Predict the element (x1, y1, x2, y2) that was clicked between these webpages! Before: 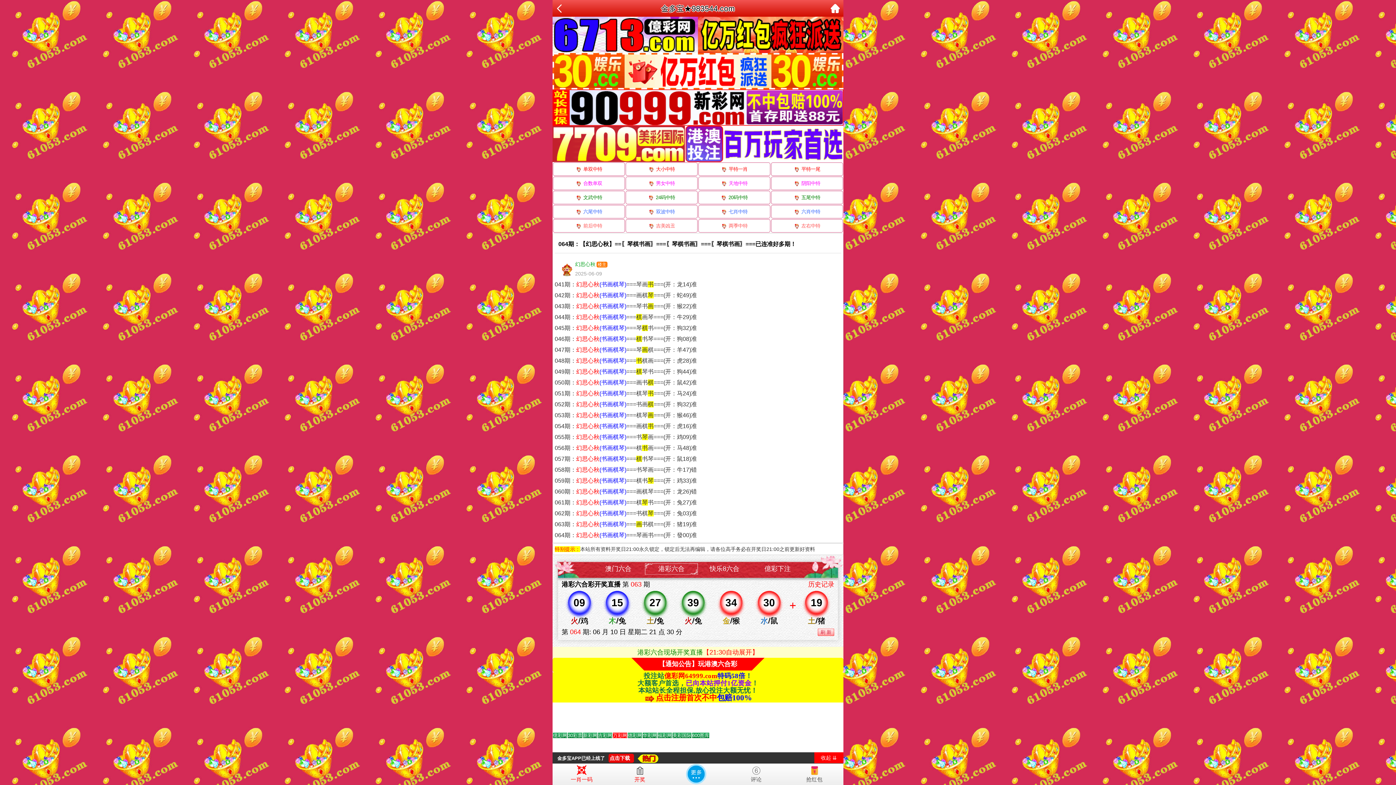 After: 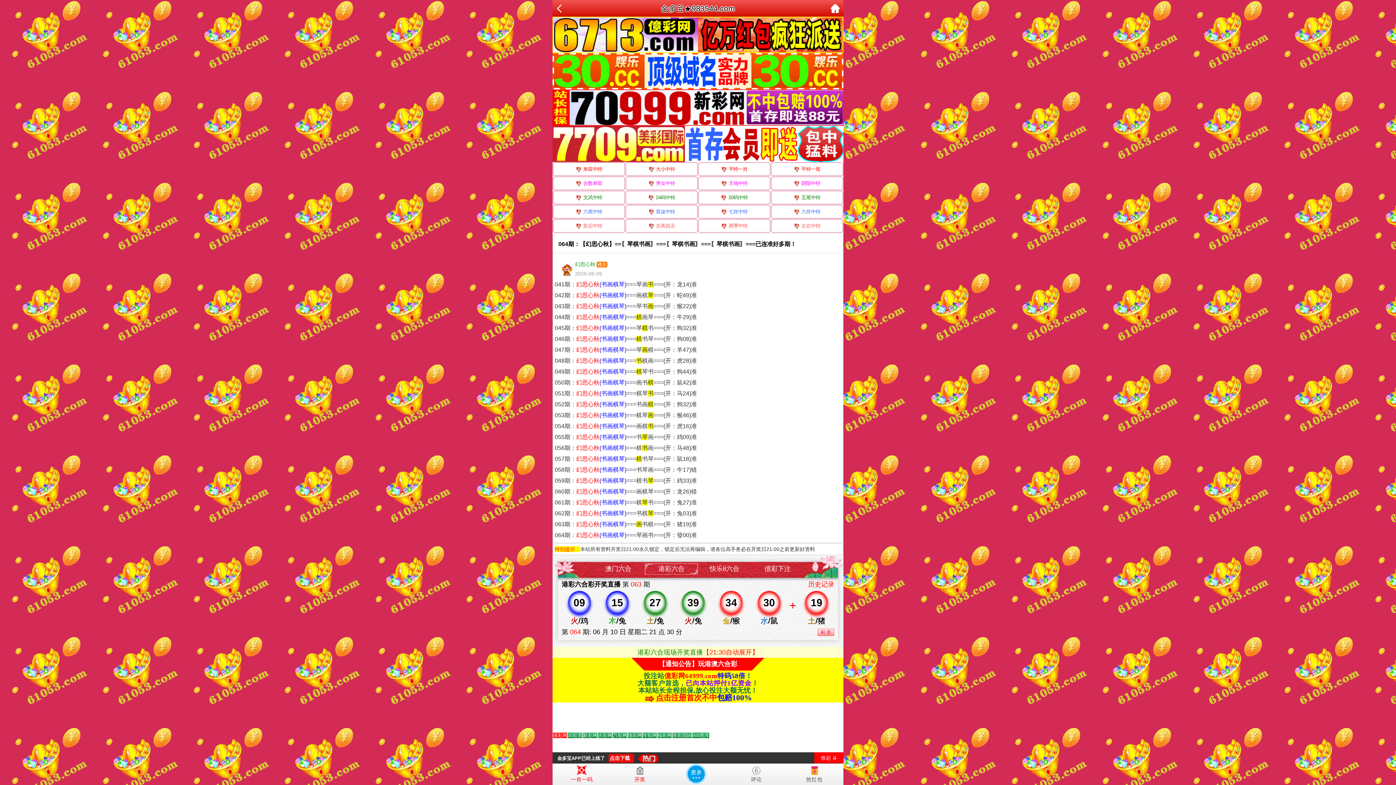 Action: label: Go to slide 5 bbox: (613, 732, 627, 738)